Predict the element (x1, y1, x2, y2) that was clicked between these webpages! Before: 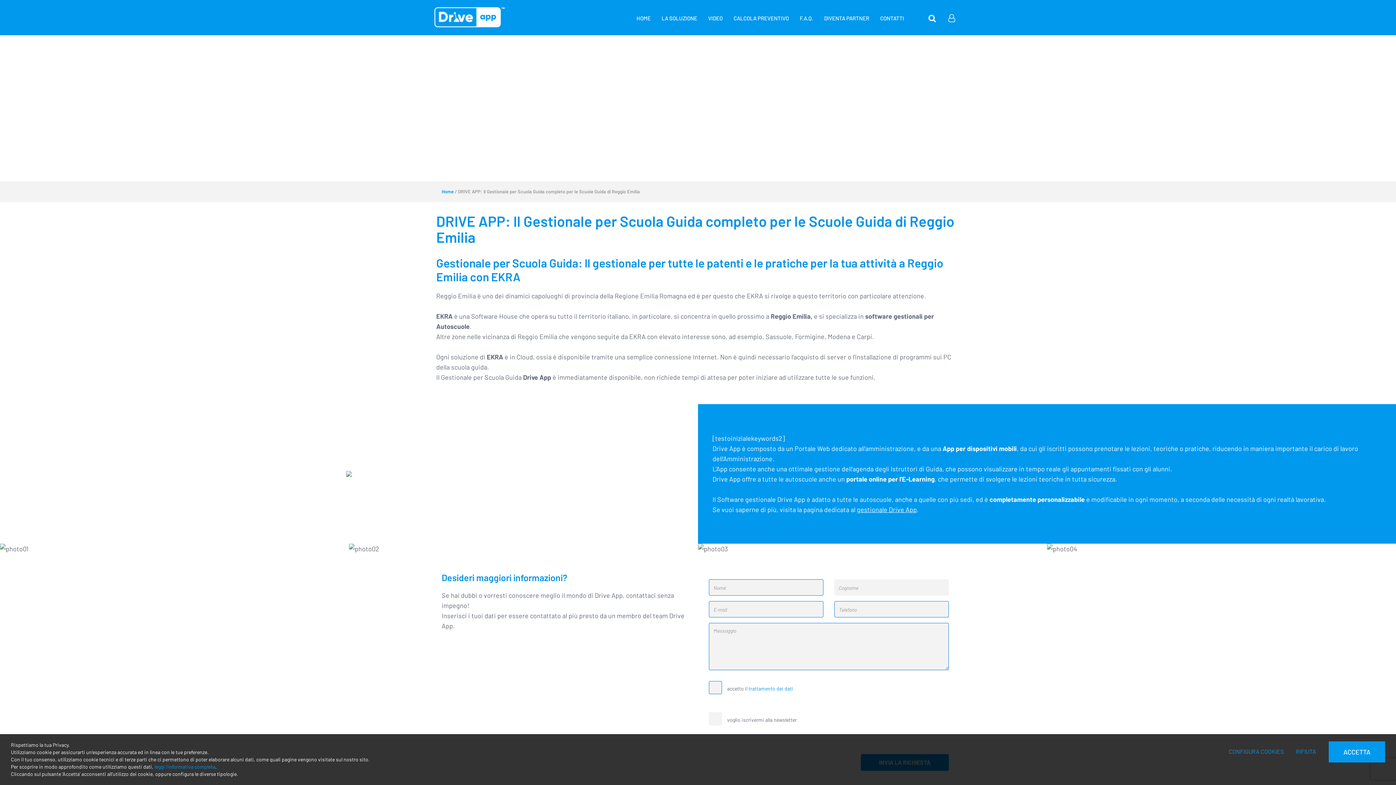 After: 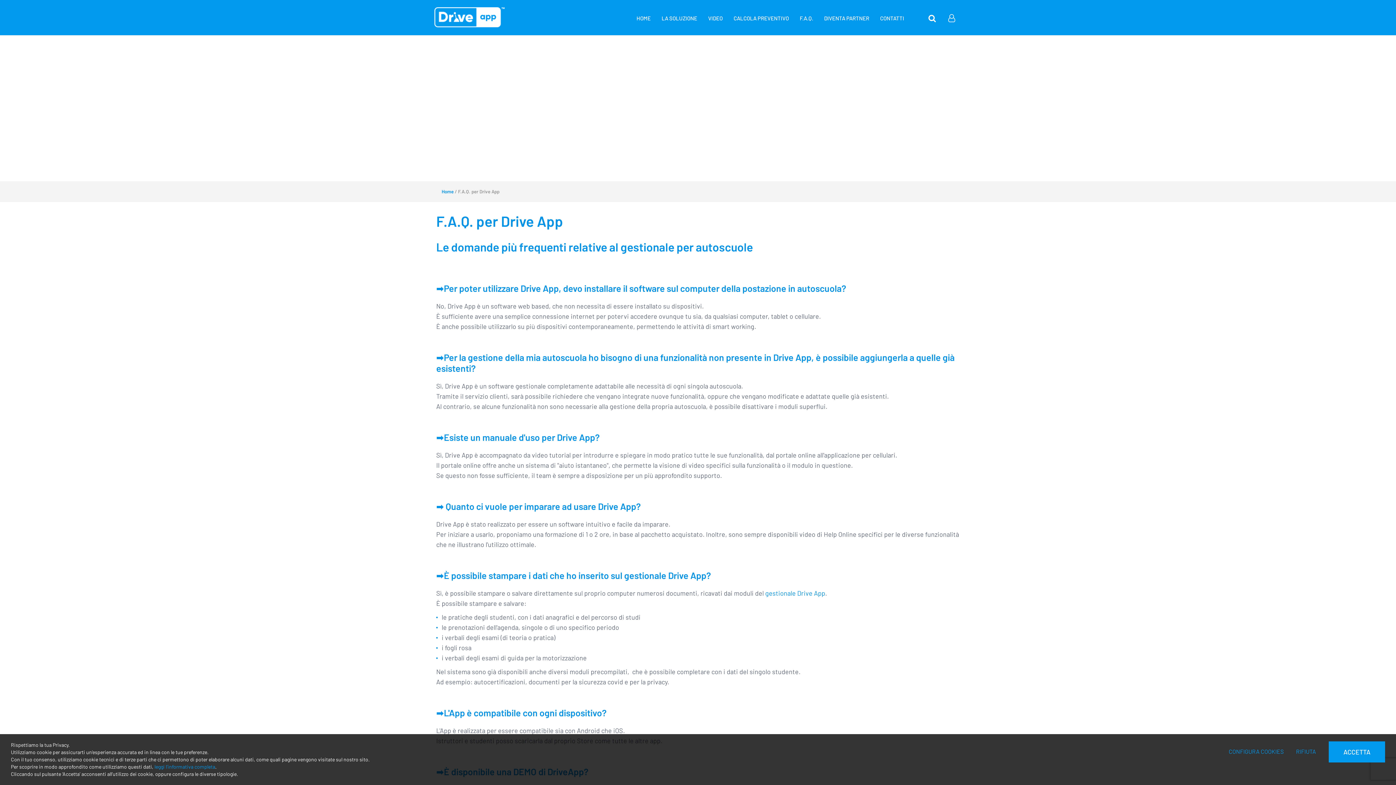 Action: bbox: (794, 7, 818, 29) label: F.A.Q.